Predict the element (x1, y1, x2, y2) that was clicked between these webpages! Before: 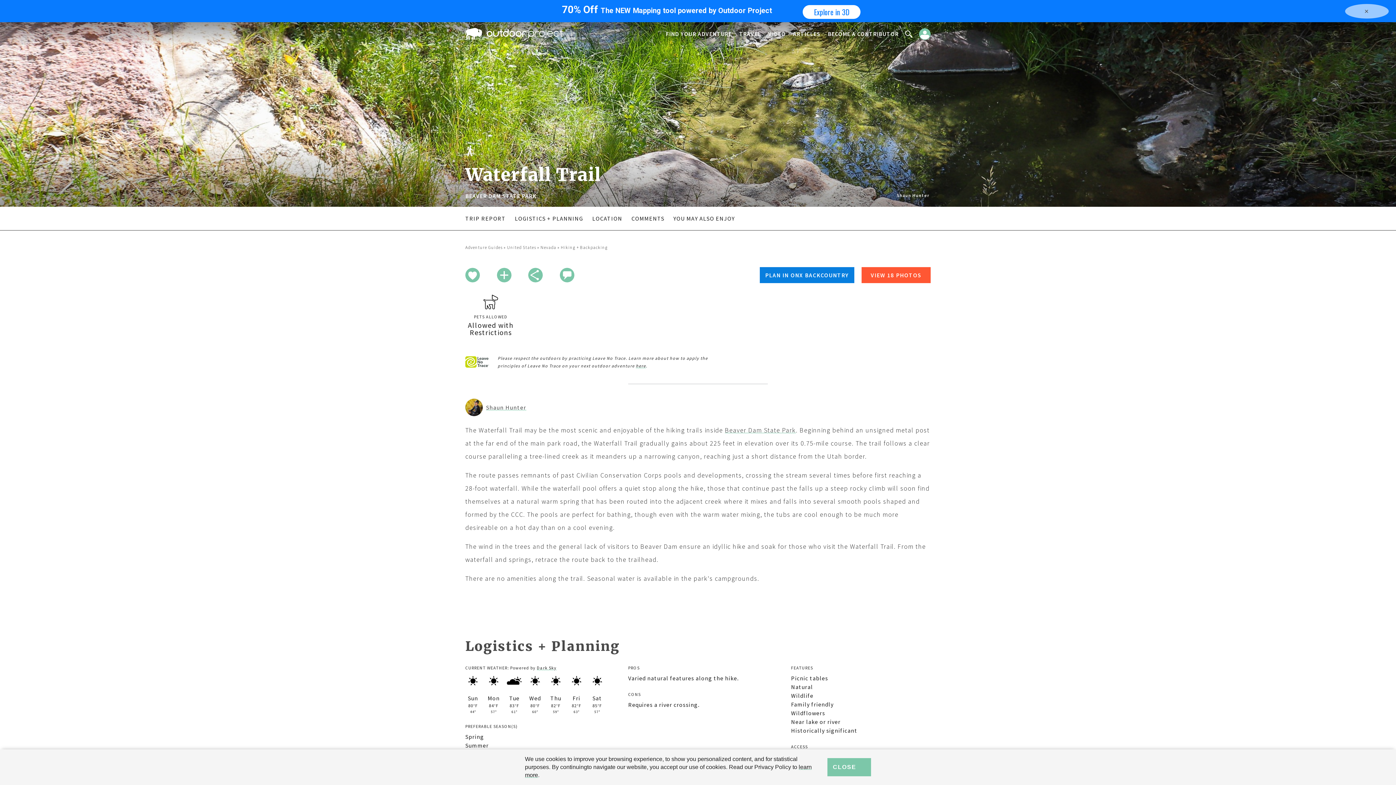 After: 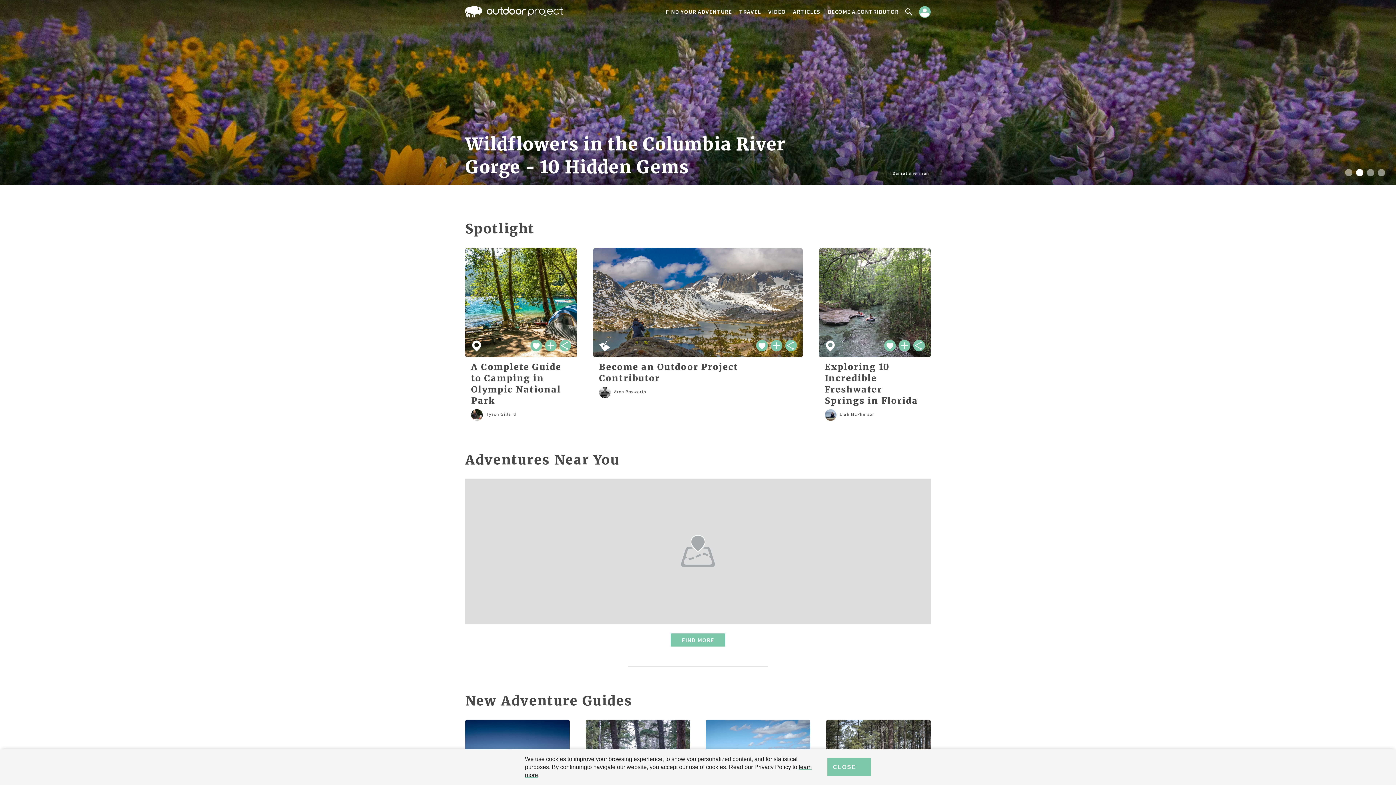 Action: bbox: (465, 28, 562, 39)